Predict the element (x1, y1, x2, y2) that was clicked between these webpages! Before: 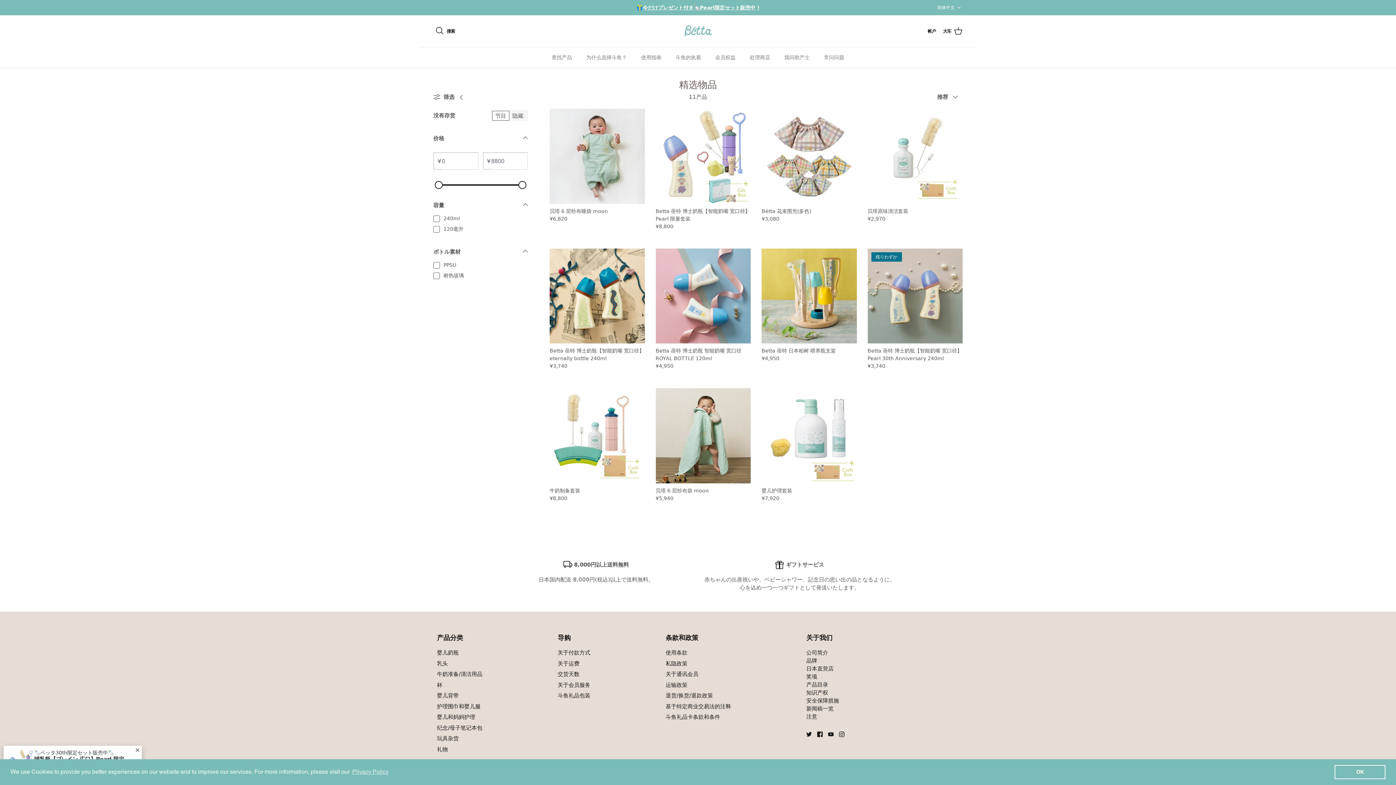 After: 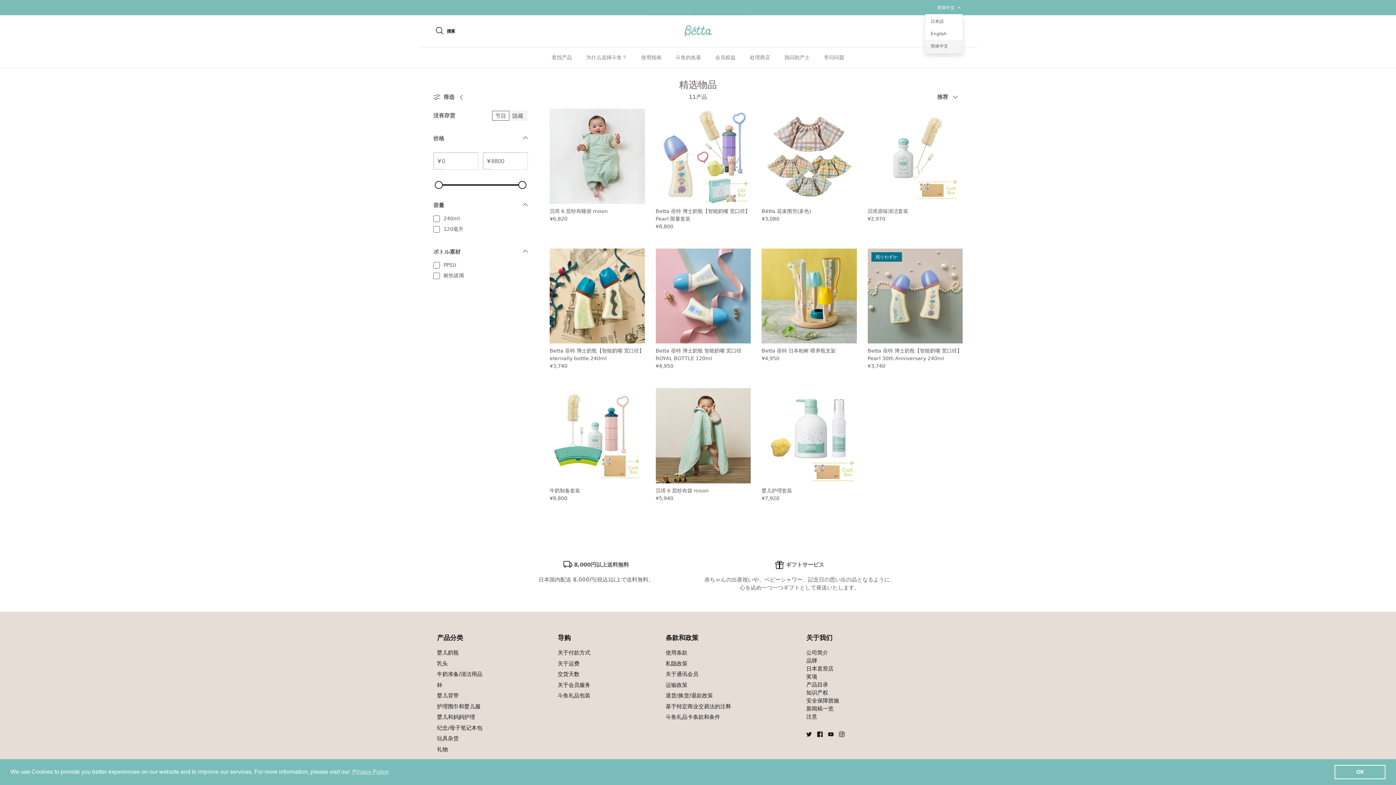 Action: bbox: (937, 1, 962, 13) label: 简体中文